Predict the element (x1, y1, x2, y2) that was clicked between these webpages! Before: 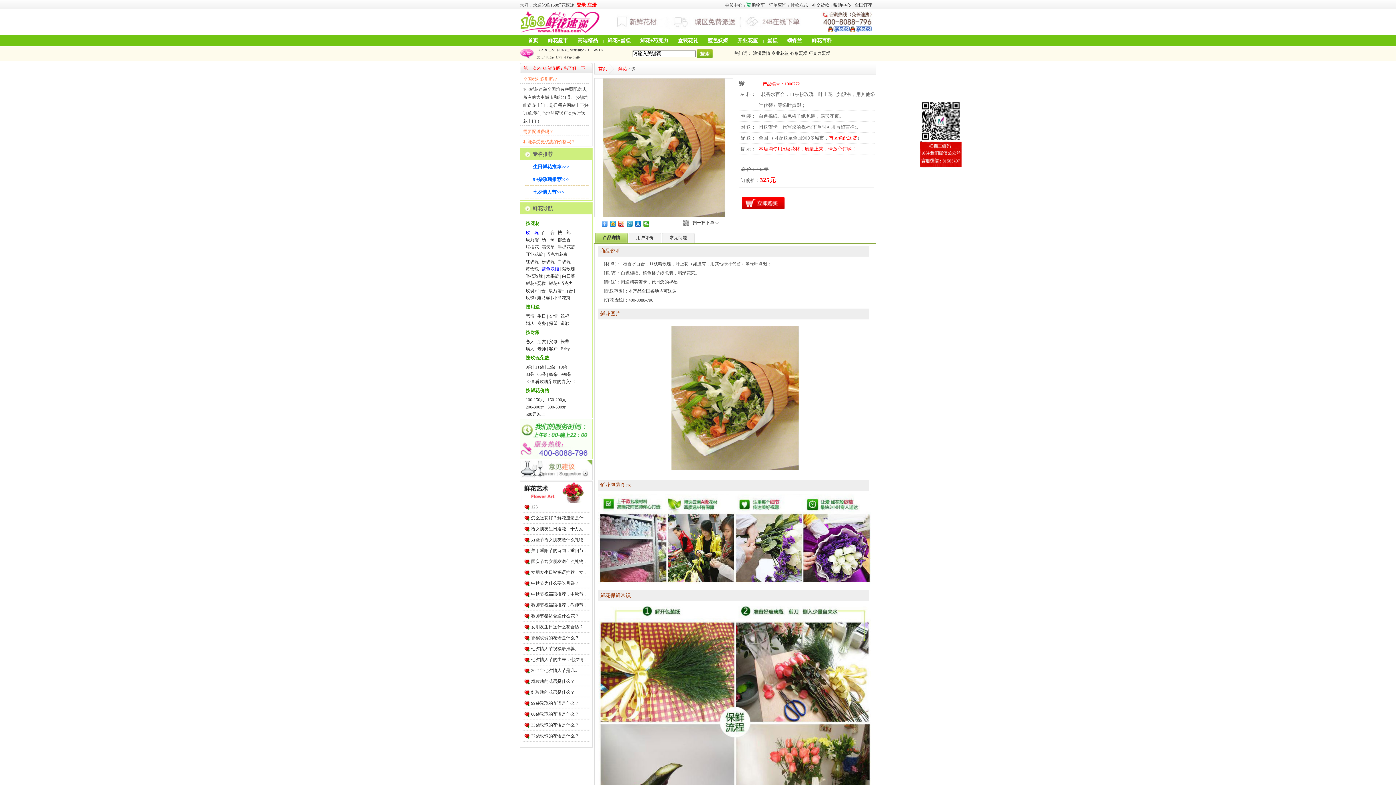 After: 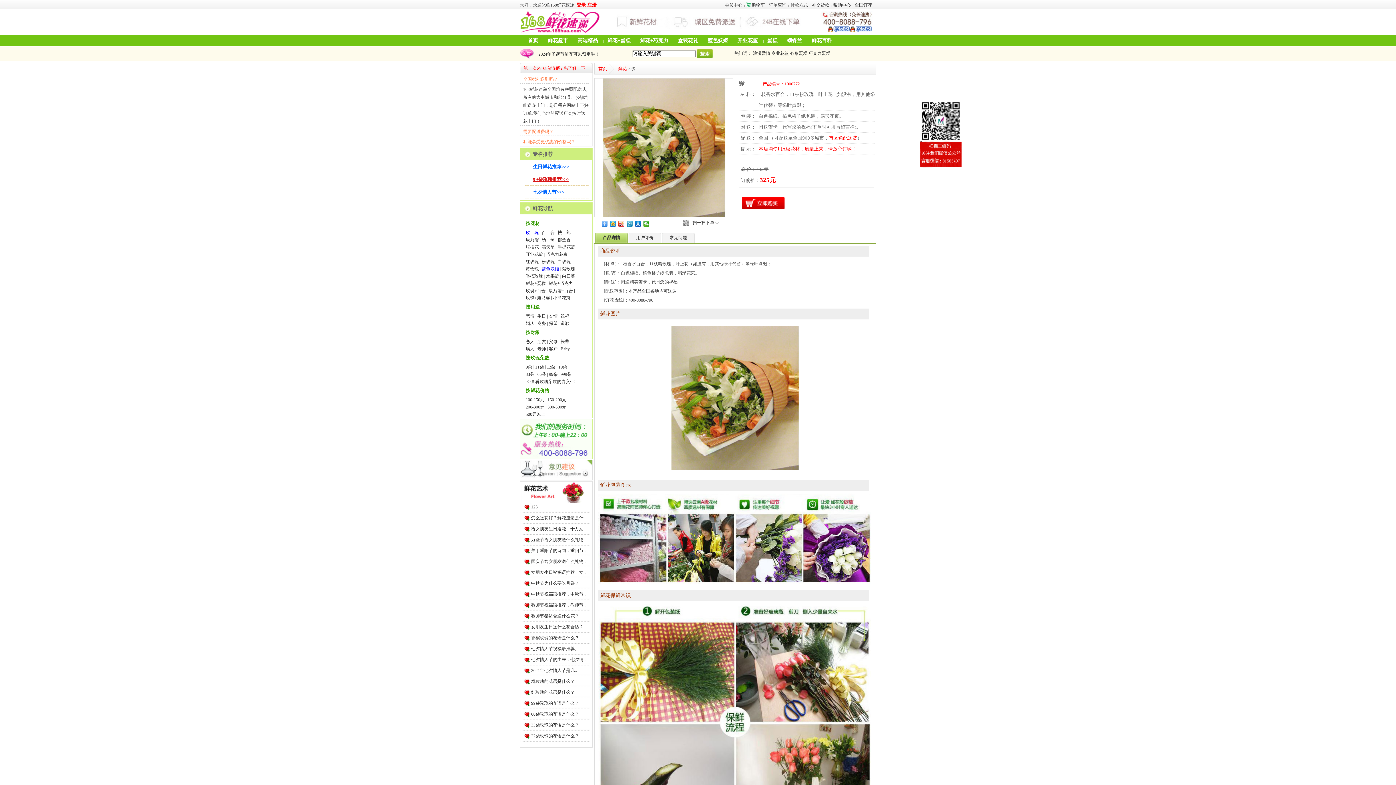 Action: label: 99朵玫瑰推荐>>> bbox: (524, 176, 569, 182)